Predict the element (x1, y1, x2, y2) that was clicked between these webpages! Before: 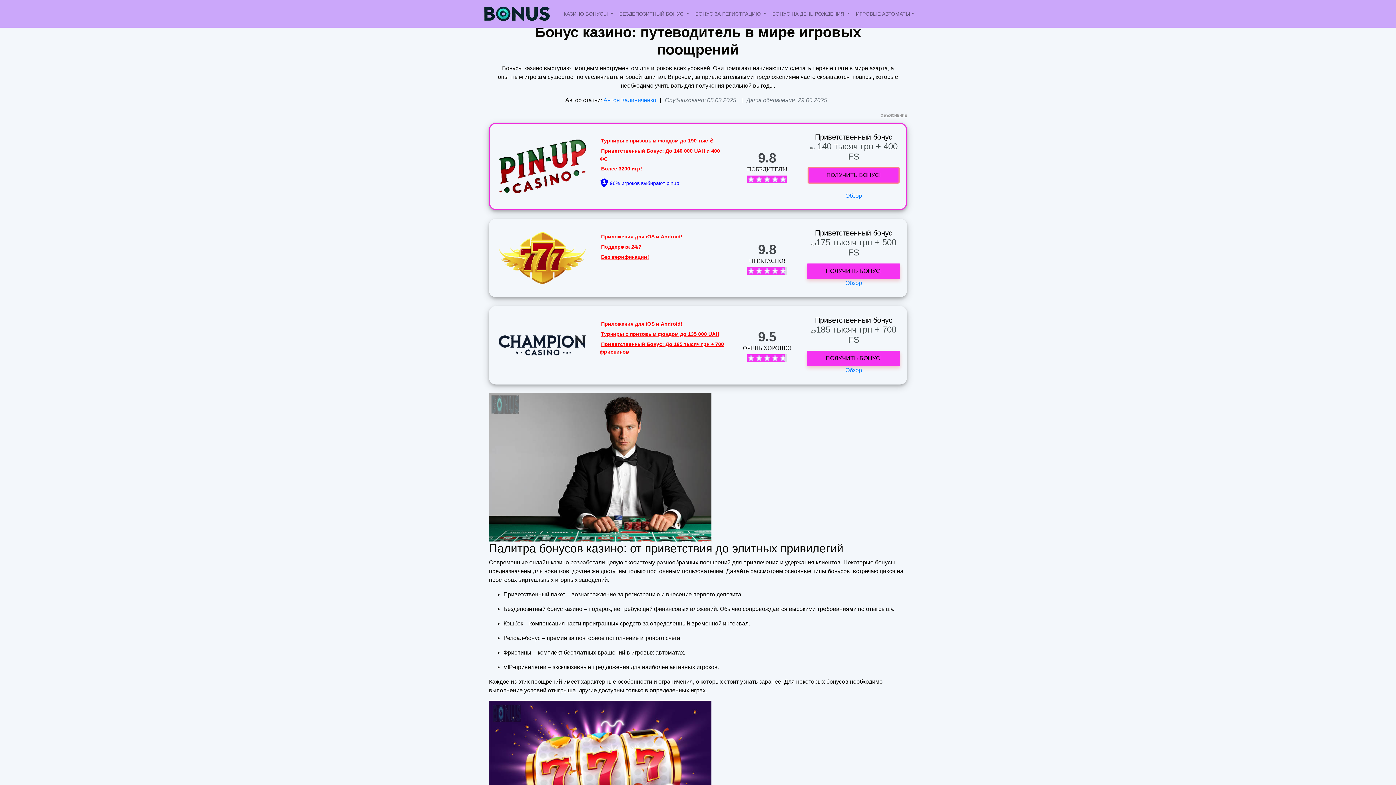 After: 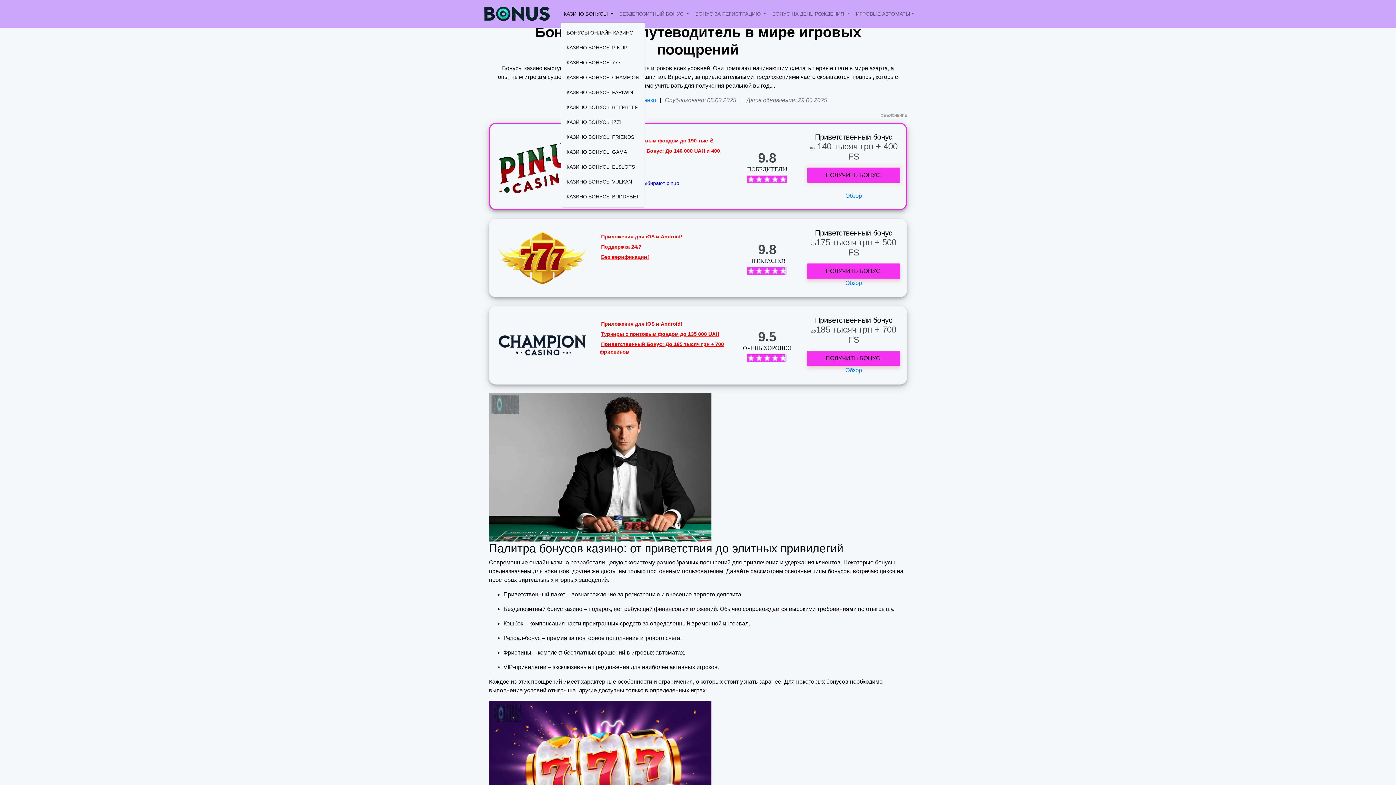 Action: bbox: (560, 6, 616, 21) label: КАЗИНО БОНУСЫ 